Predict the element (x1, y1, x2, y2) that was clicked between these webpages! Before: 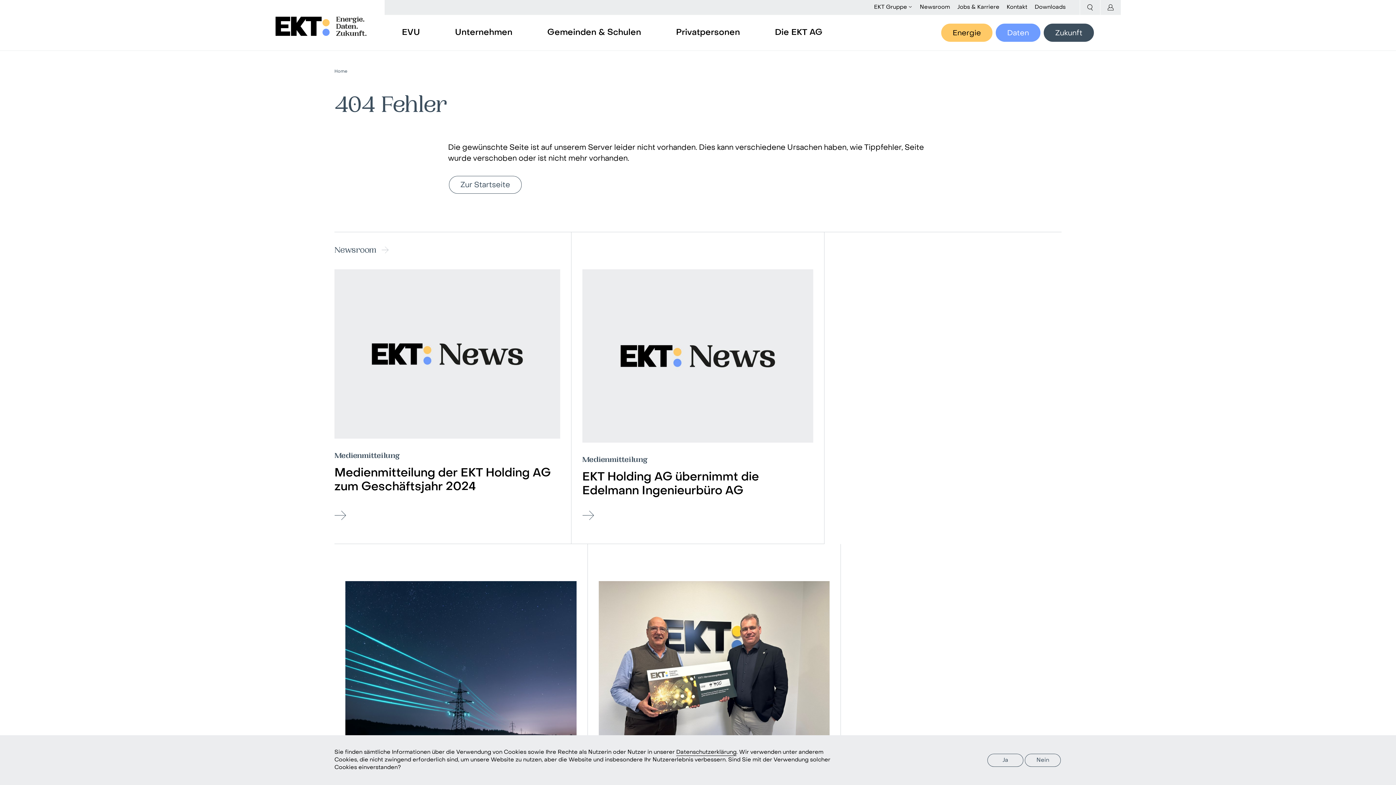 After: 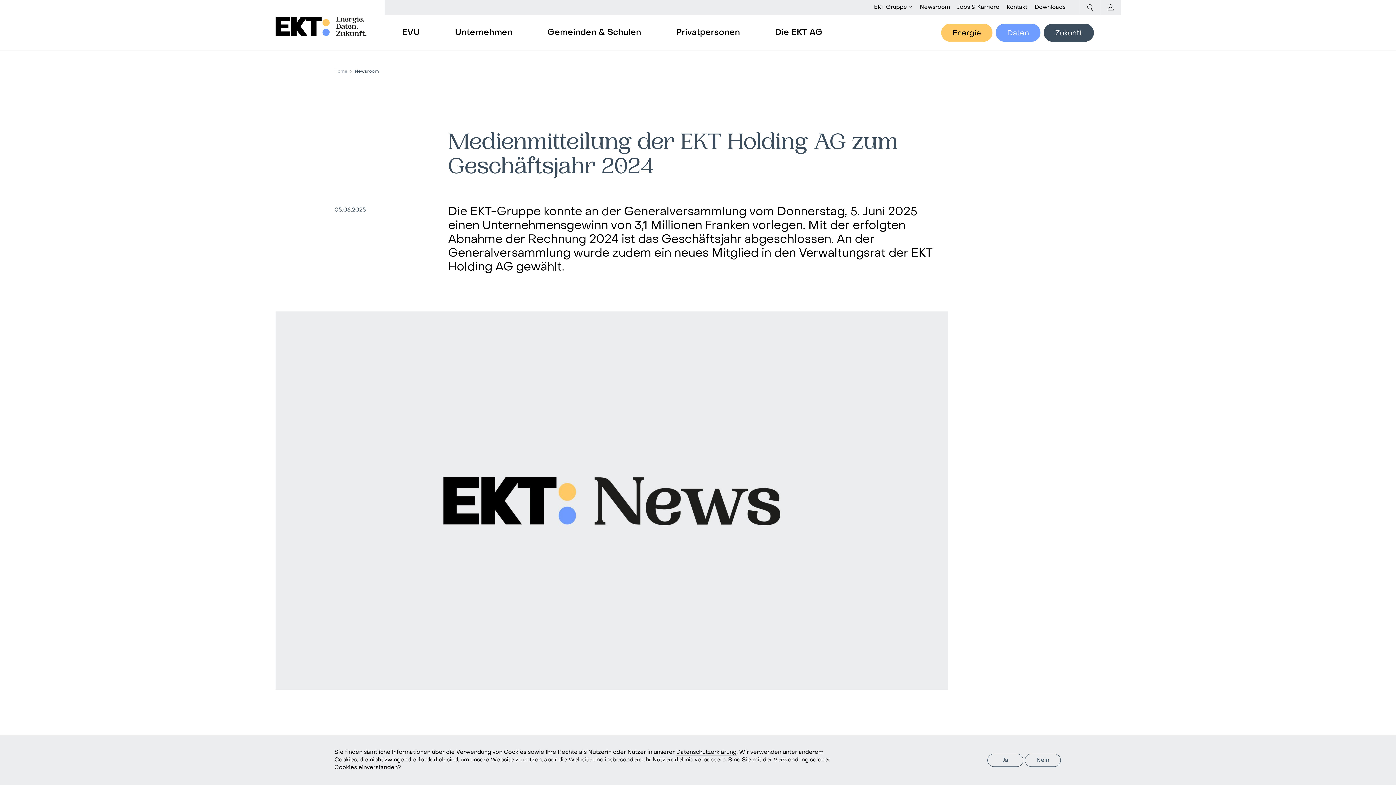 Action: label: Medienmitteilung der EKT Holding AG zum Geschäftsjahr 2024 bbox: (334, 468, 550, 493)